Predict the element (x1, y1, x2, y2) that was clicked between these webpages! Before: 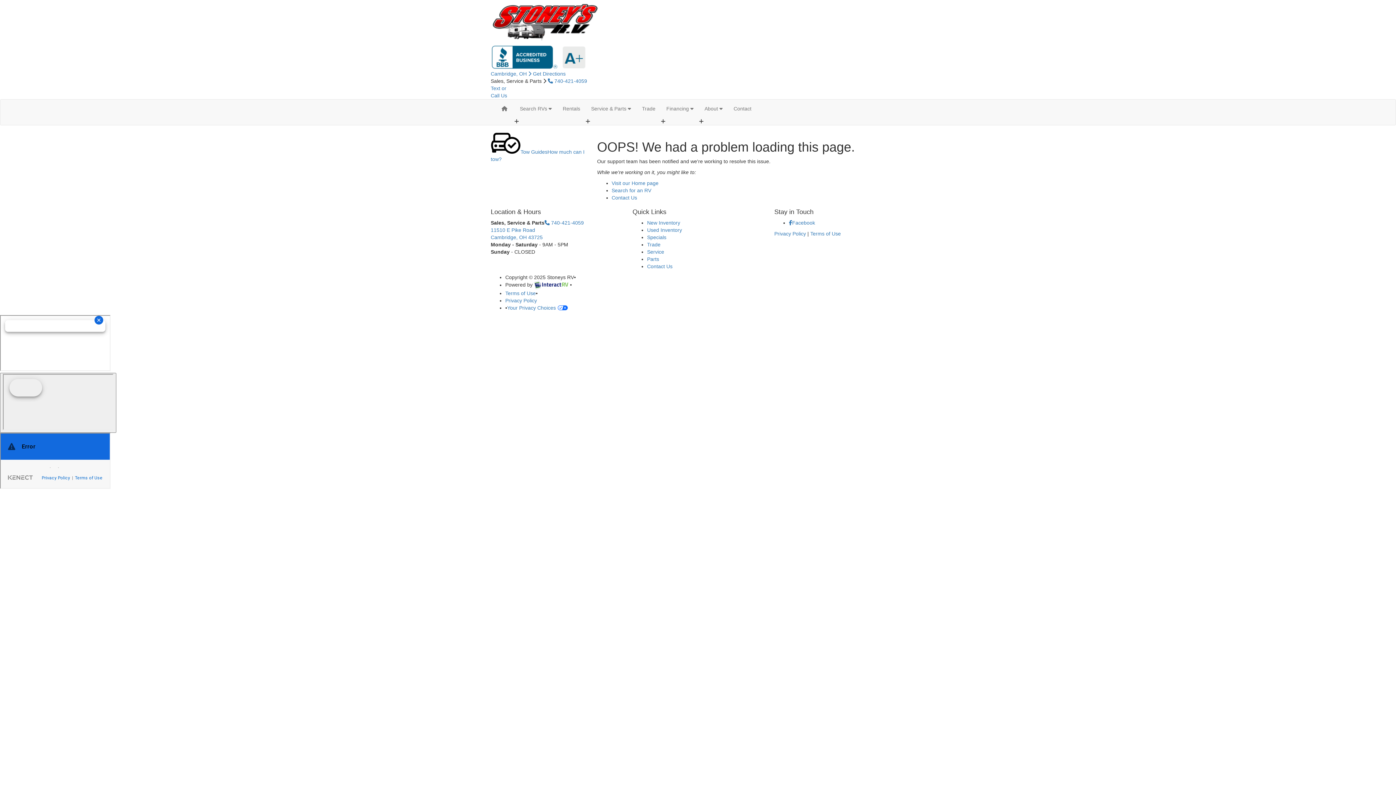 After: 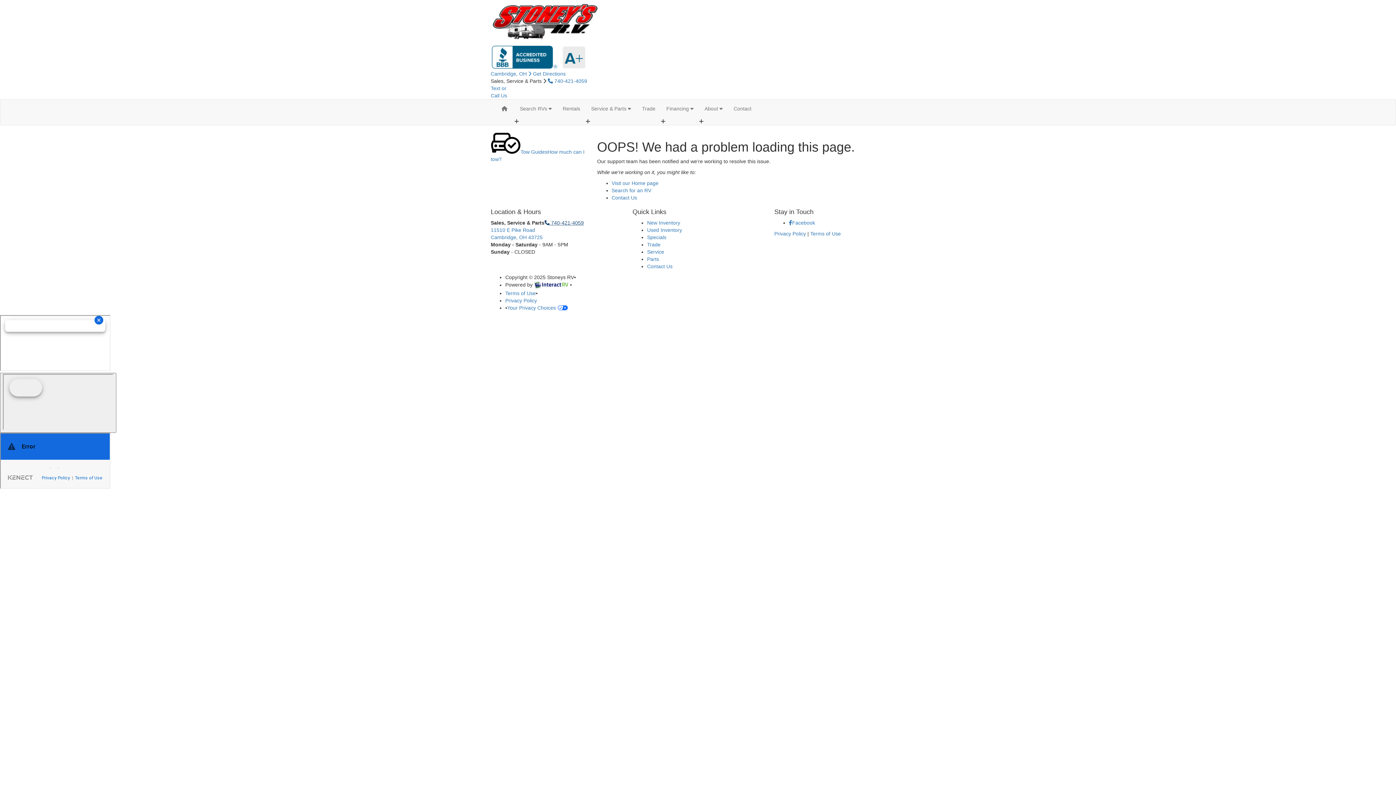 Action: bbox: (544, 220, 584, 225) label:  740-421-4059